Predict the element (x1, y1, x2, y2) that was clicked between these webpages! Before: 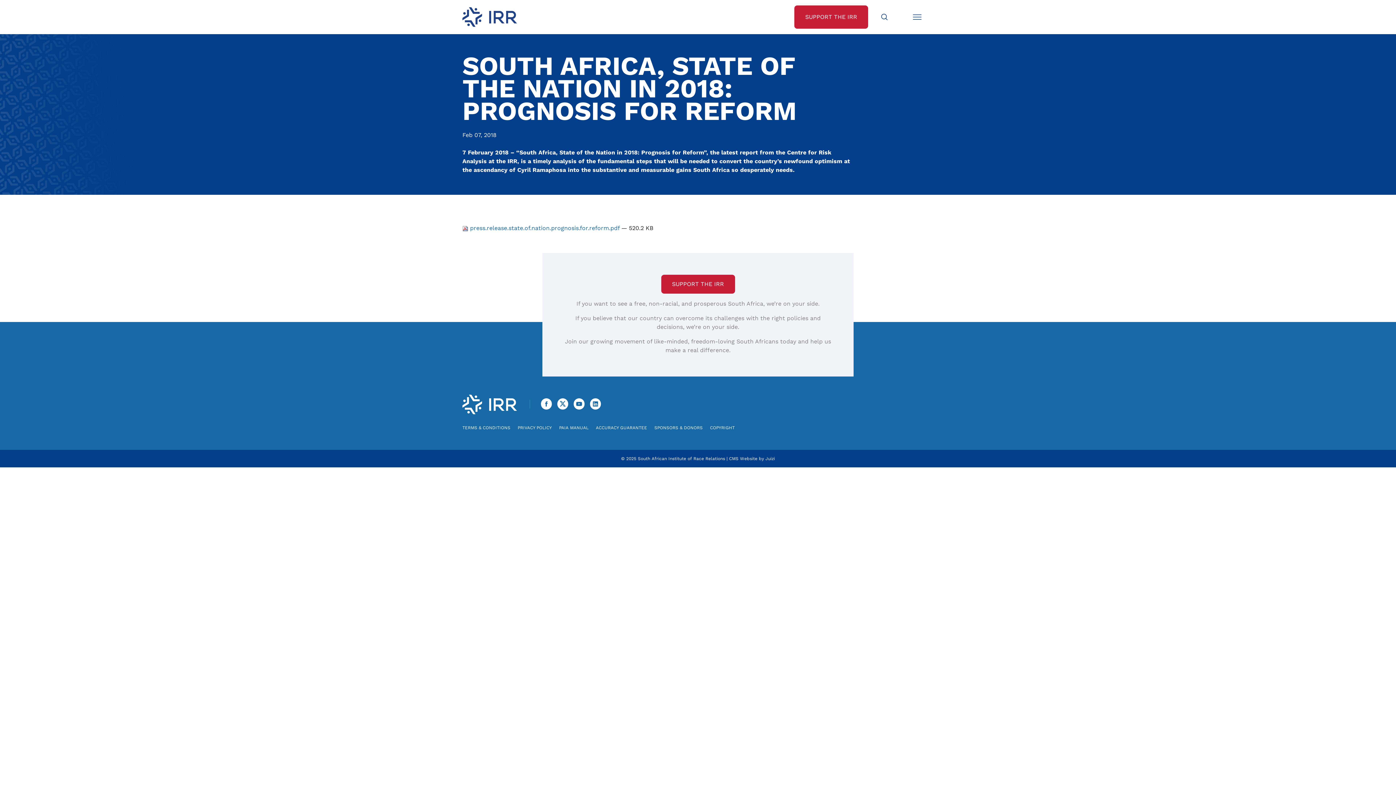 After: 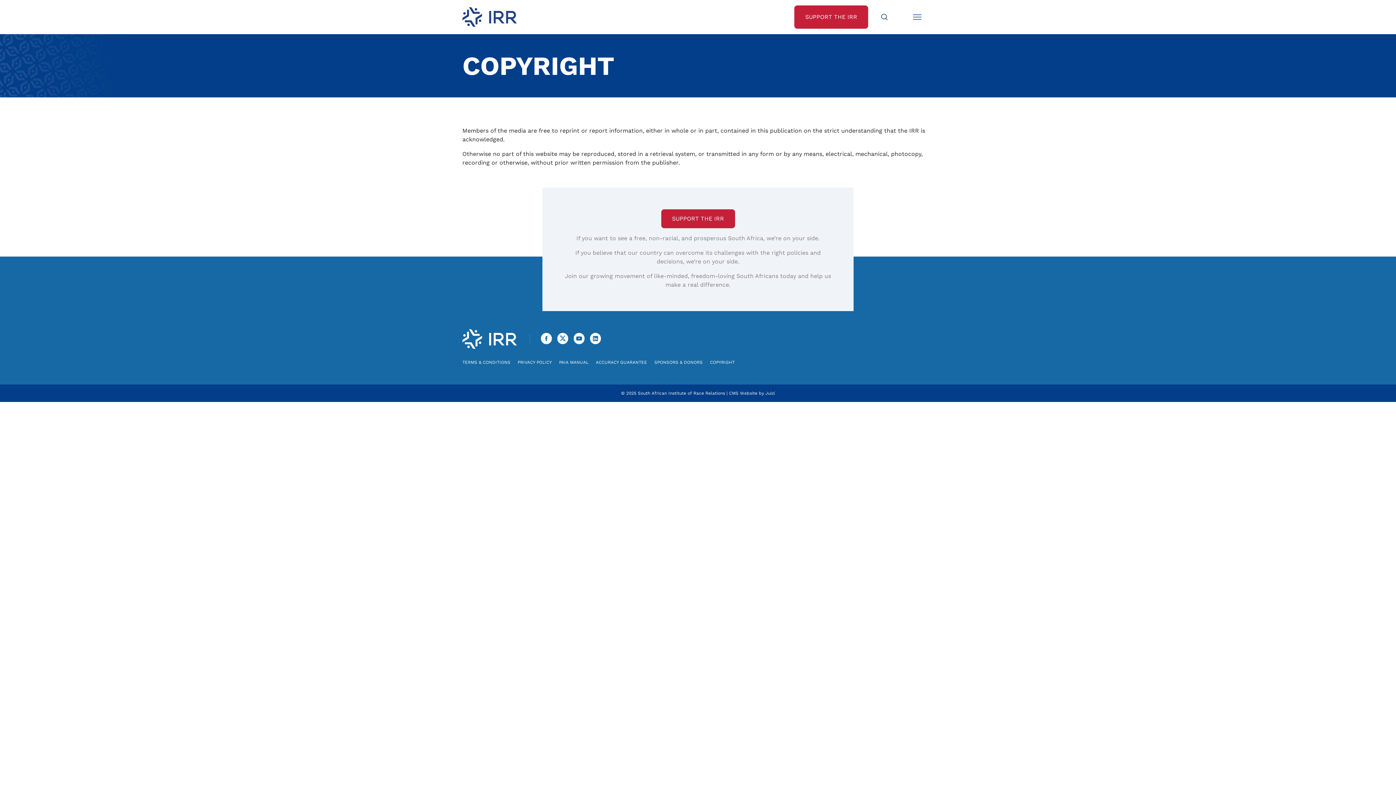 Action: bbox: (710, 424, 734, 431) label: COPYRIGHT